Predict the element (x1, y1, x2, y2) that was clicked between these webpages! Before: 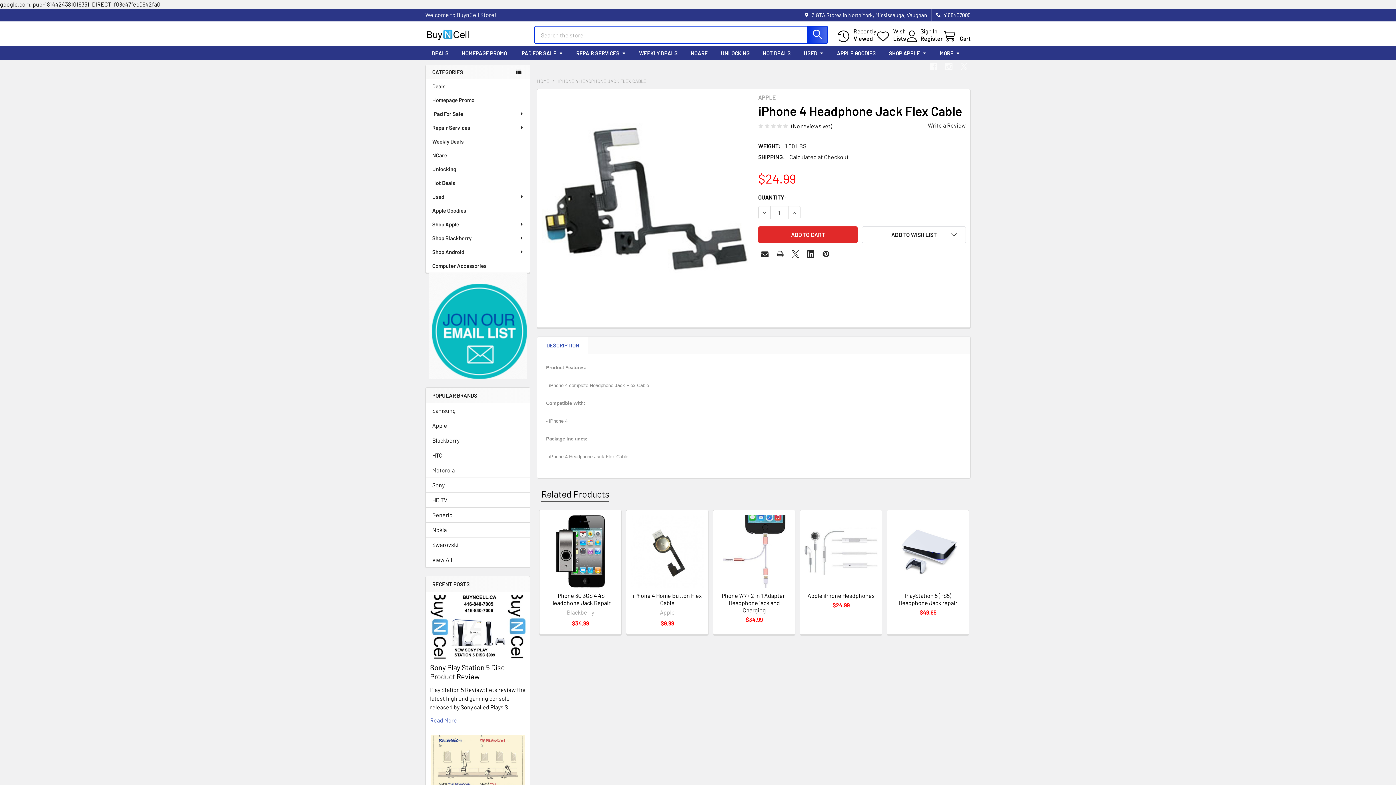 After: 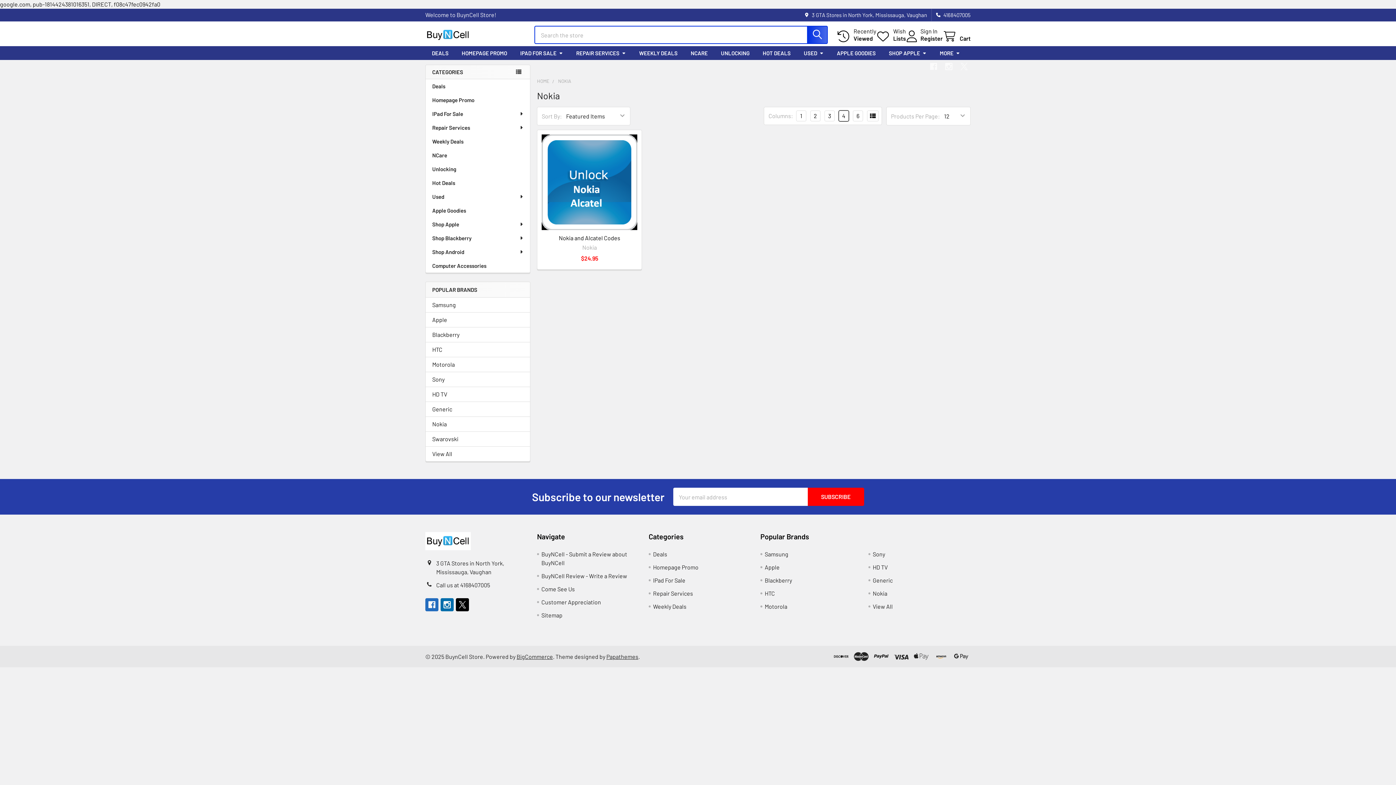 Action: bbox: (432, 525, 523, 534) label: Nokia